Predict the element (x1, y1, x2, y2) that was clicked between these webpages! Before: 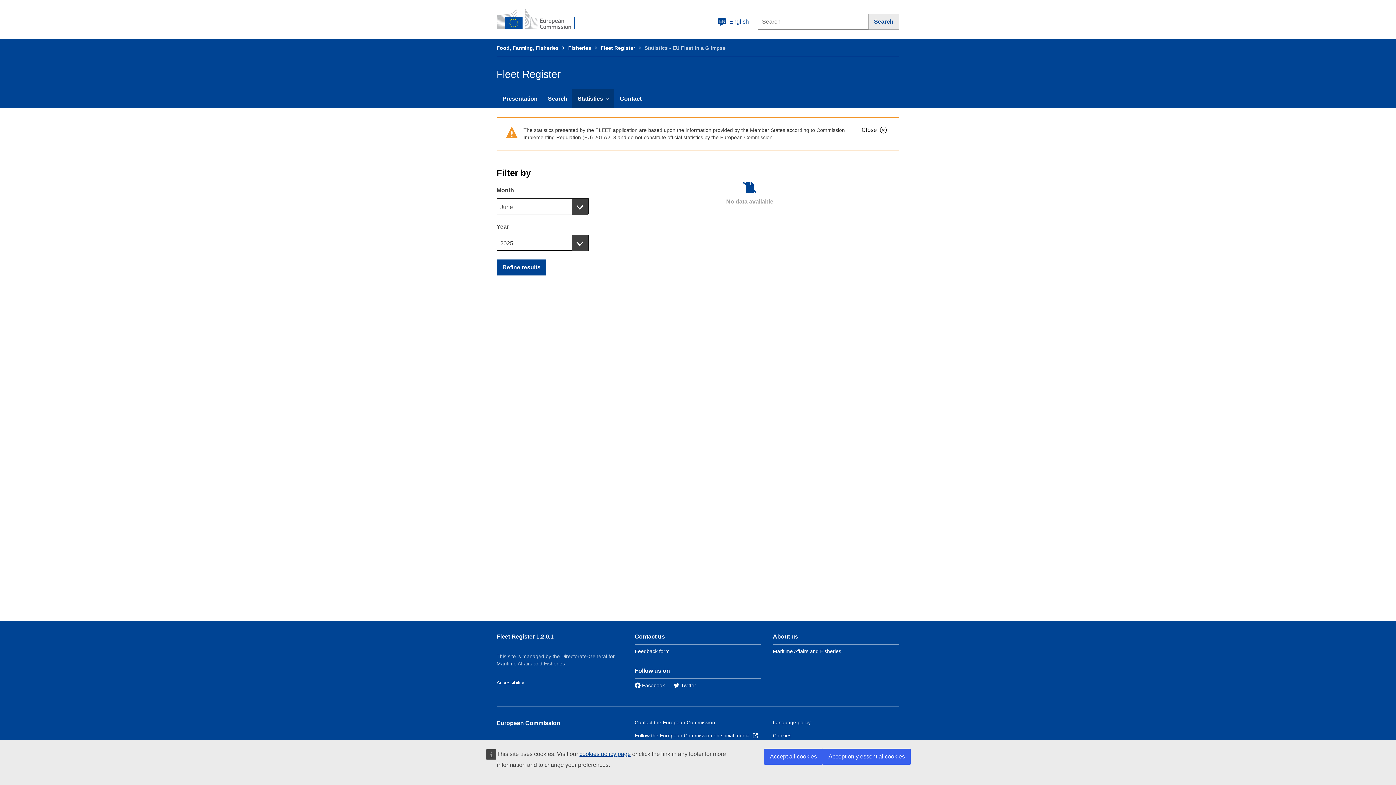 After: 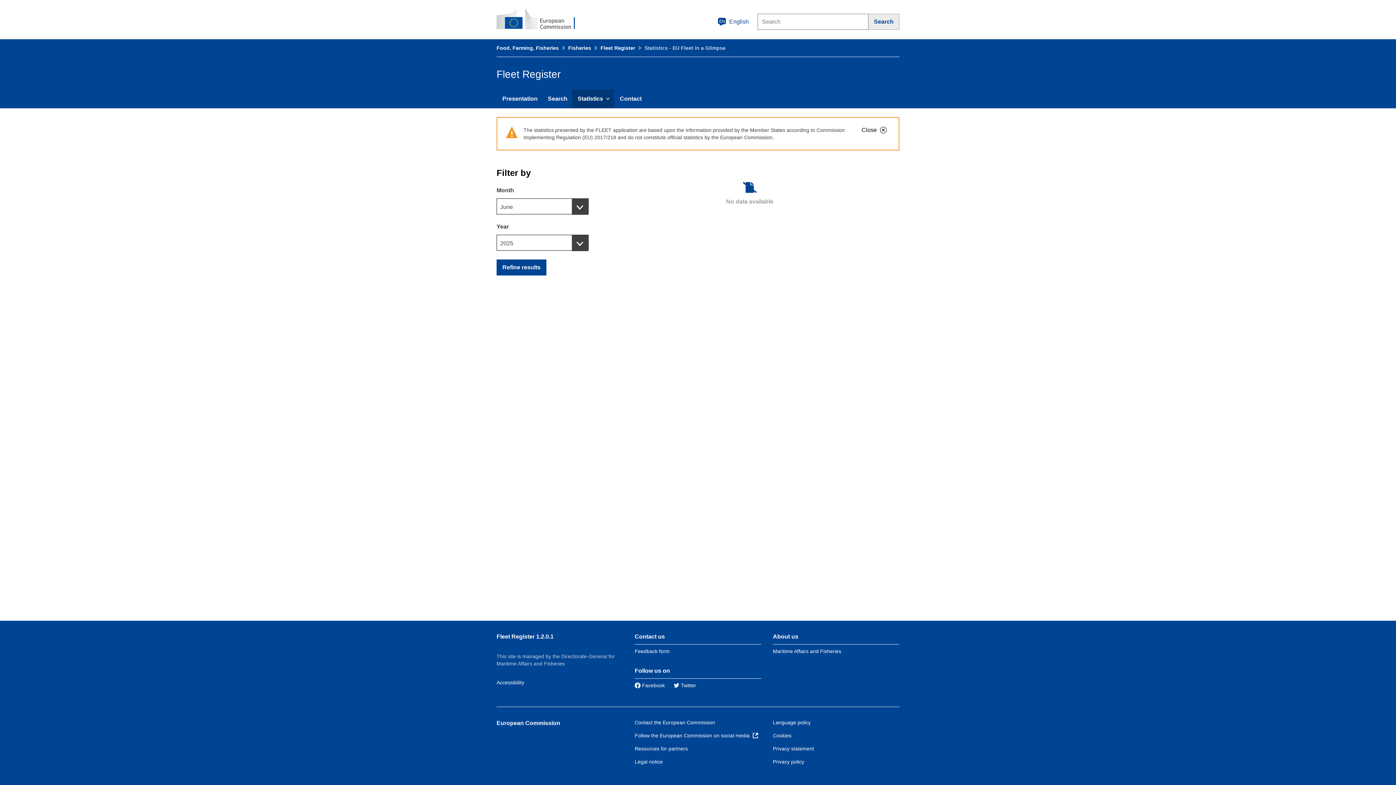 Action: label: Accept only essential cookies bbox: (822, 749, 910, 765)